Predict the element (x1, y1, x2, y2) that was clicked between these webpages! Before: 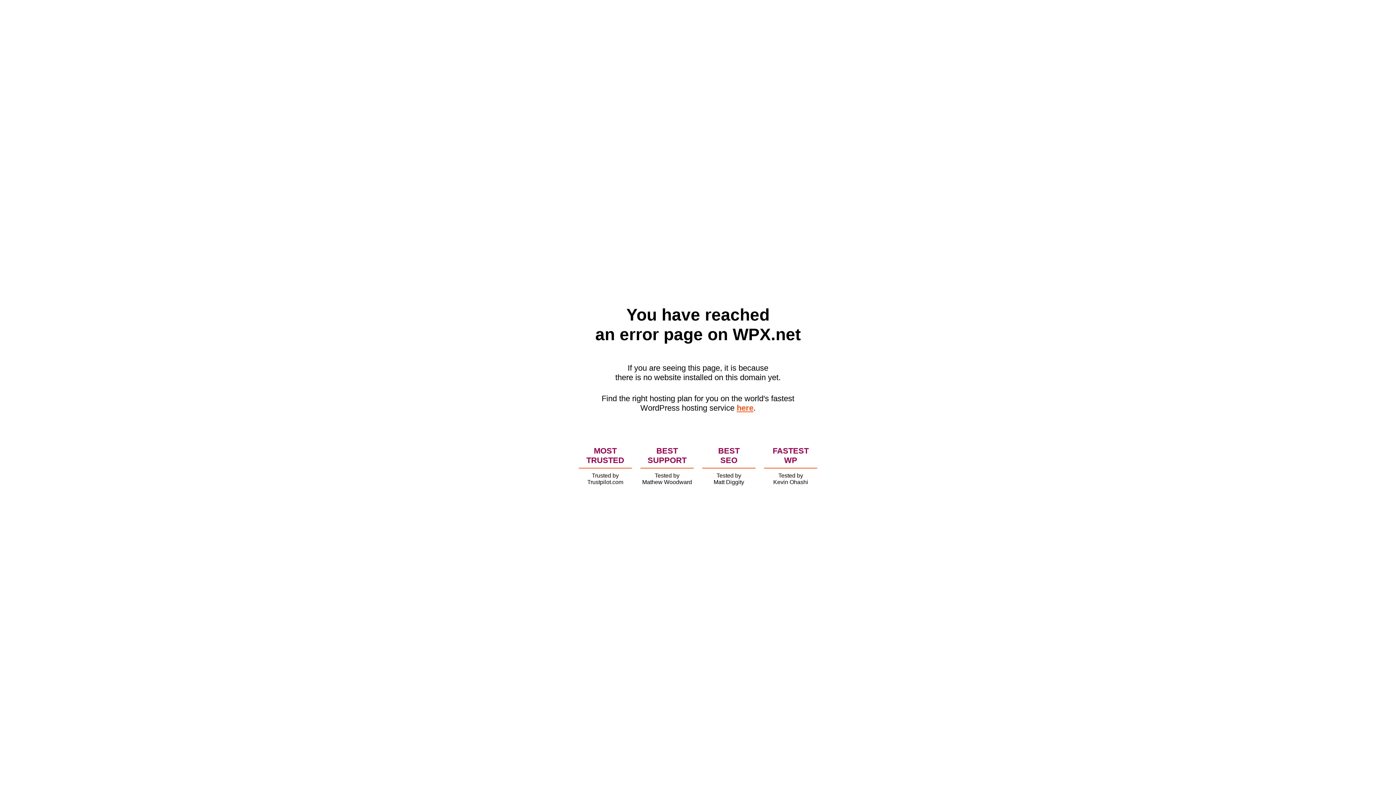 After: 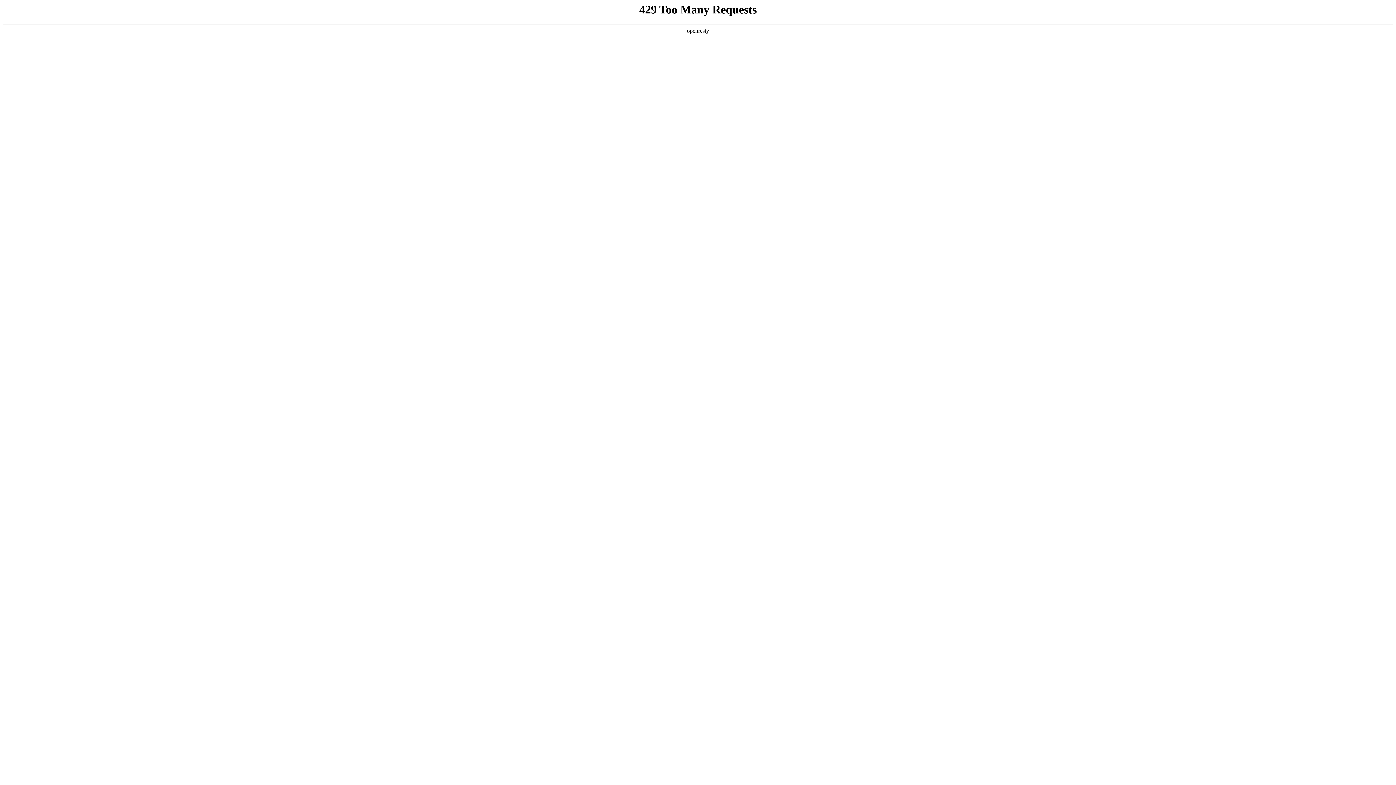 Action: bbox: (736, 403, 753, 412) label: here